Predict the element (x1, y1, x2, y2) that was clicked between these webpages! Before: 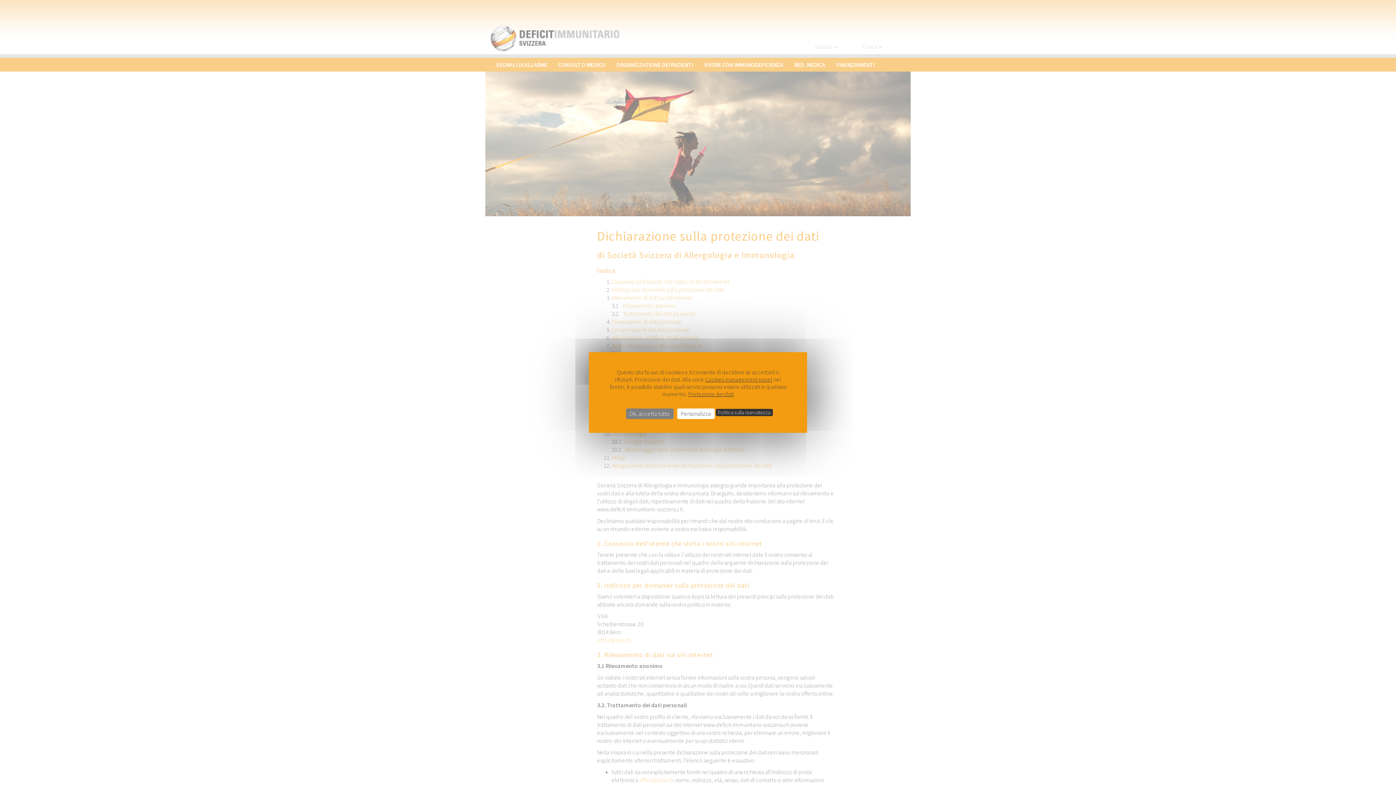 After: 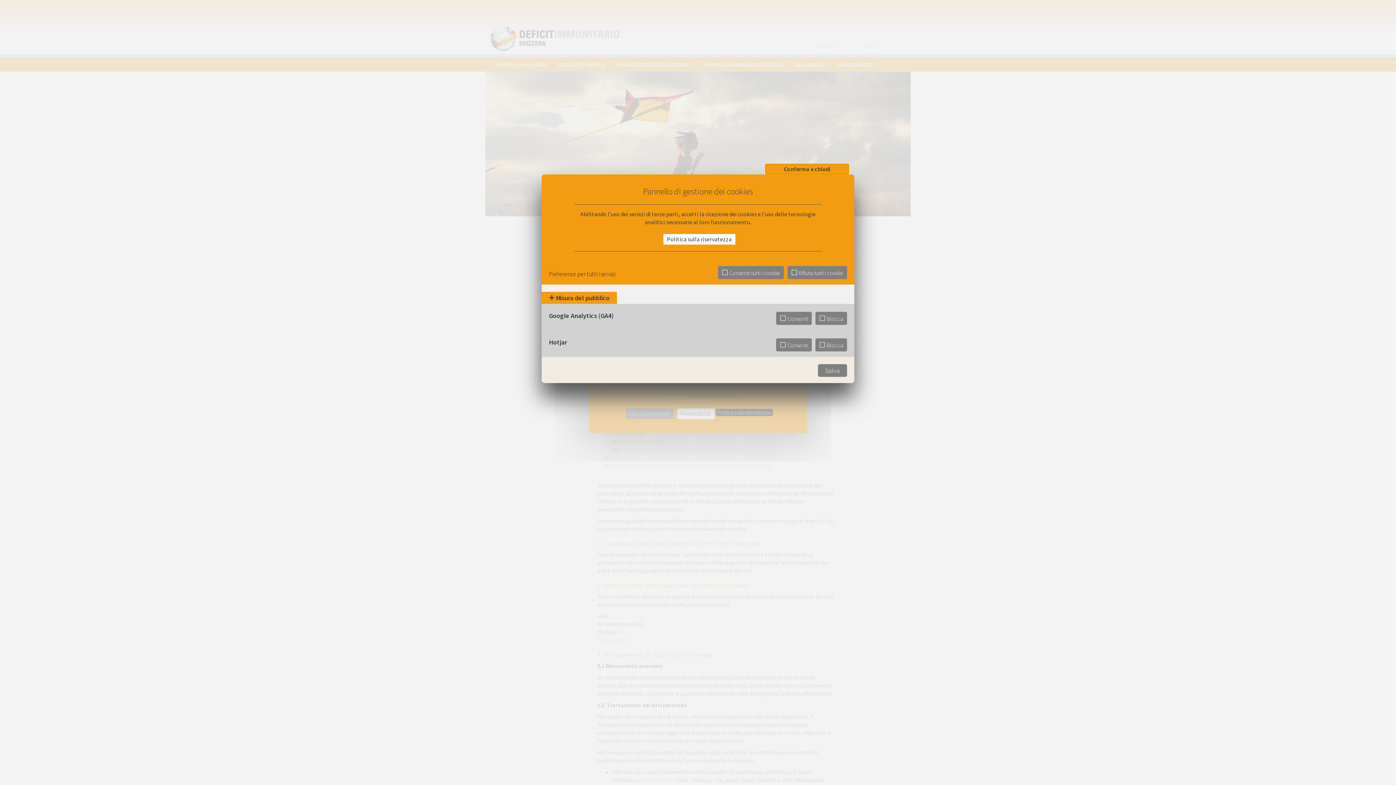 Action: label: Personalizza (finestra modale) bbox: (677, 408, 714, 419)